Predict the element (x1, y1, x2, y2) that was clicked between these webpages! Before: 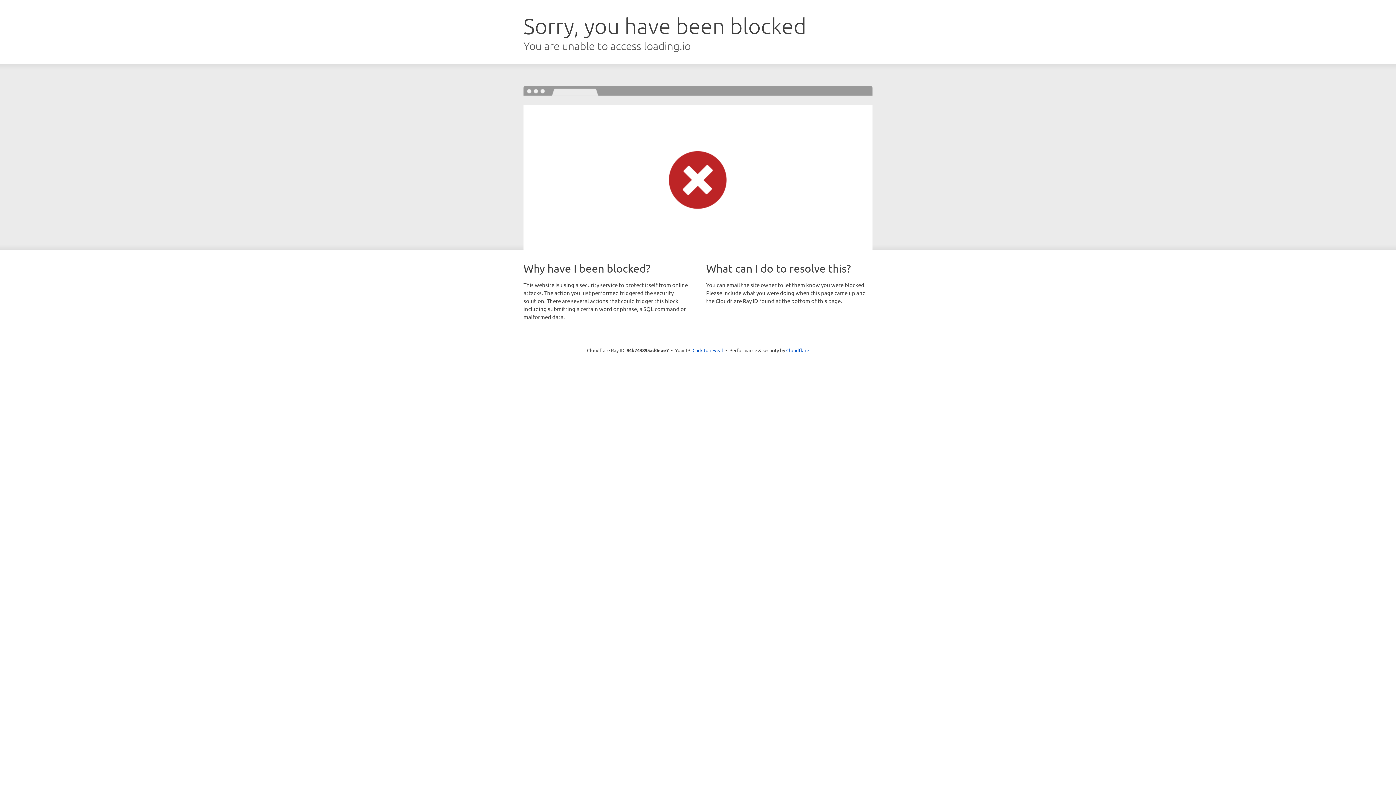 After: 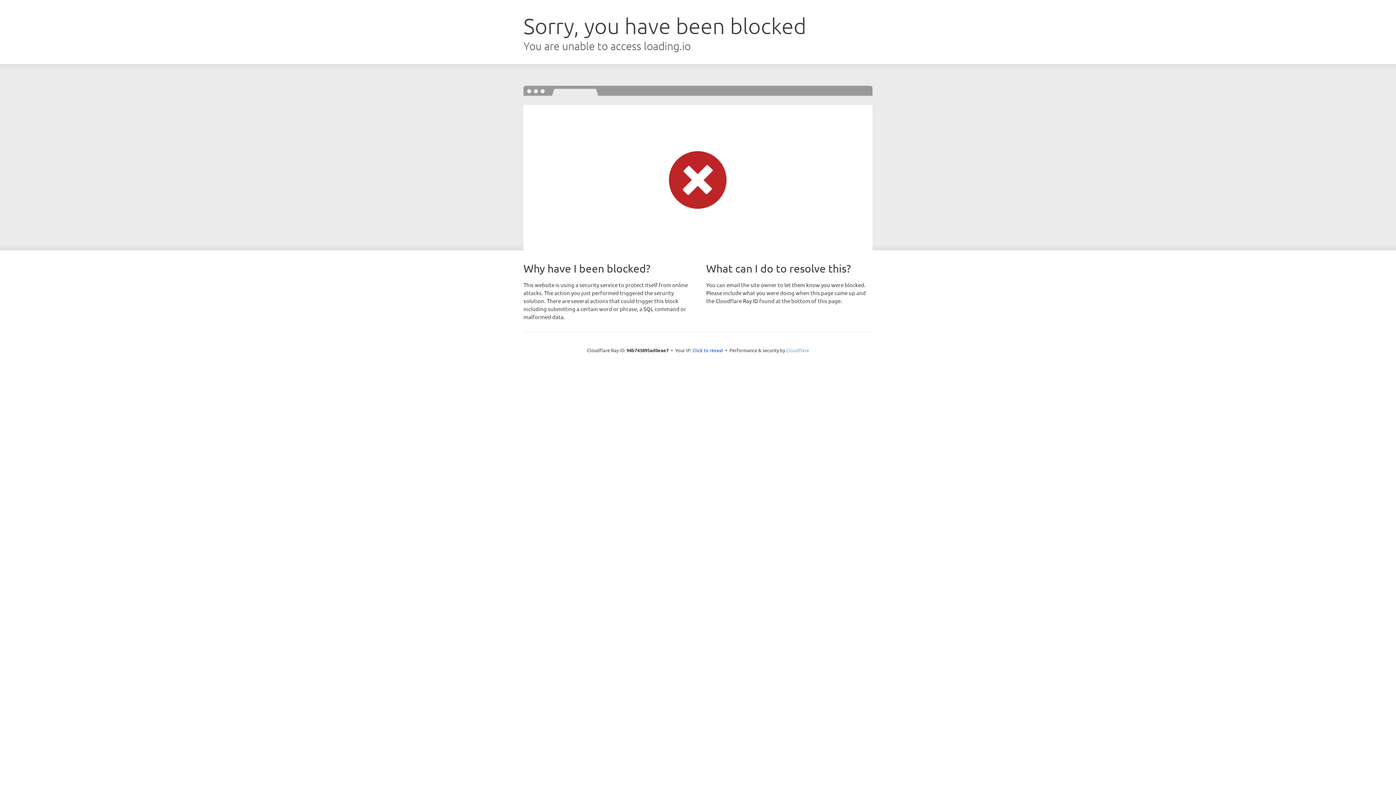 Action: label: Cloudflare bbox: (786, 347, 809, 353)